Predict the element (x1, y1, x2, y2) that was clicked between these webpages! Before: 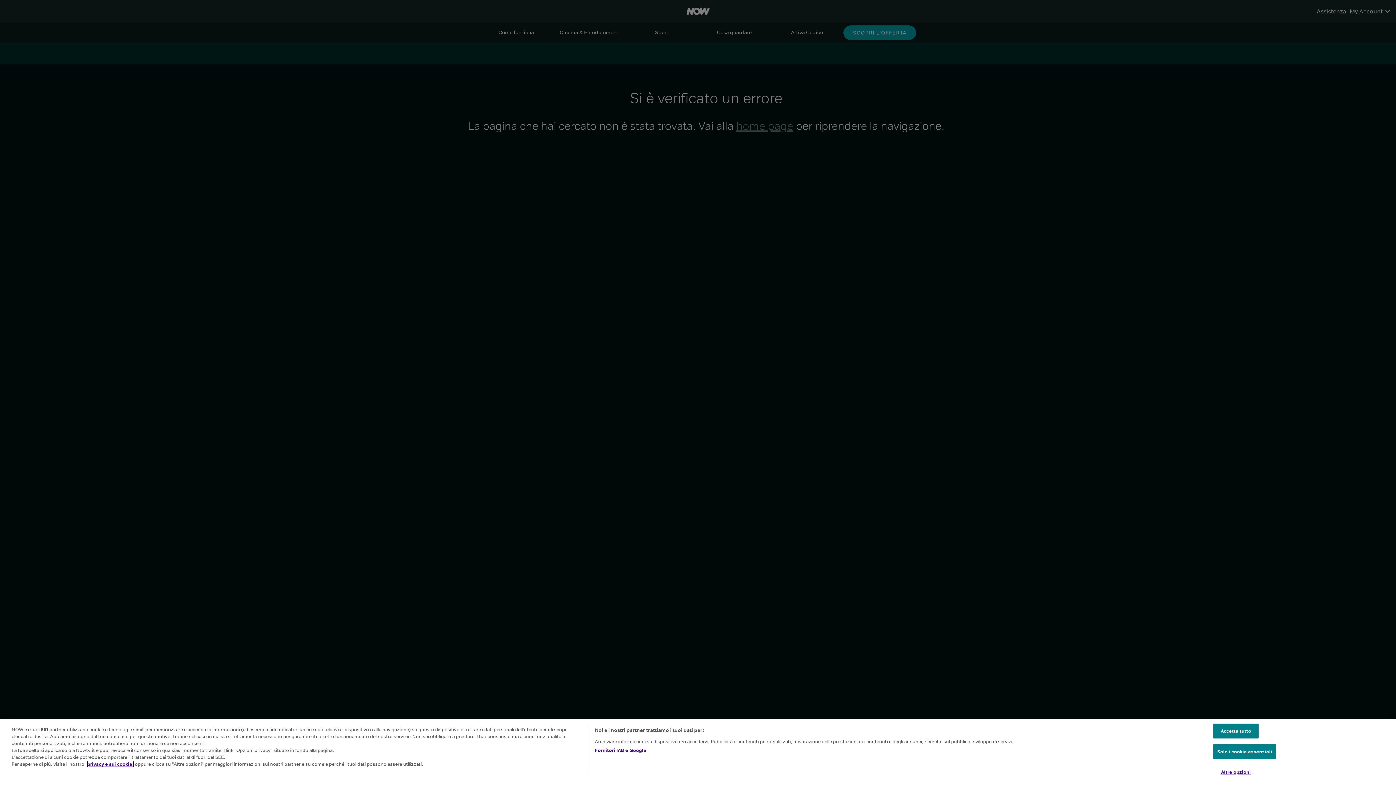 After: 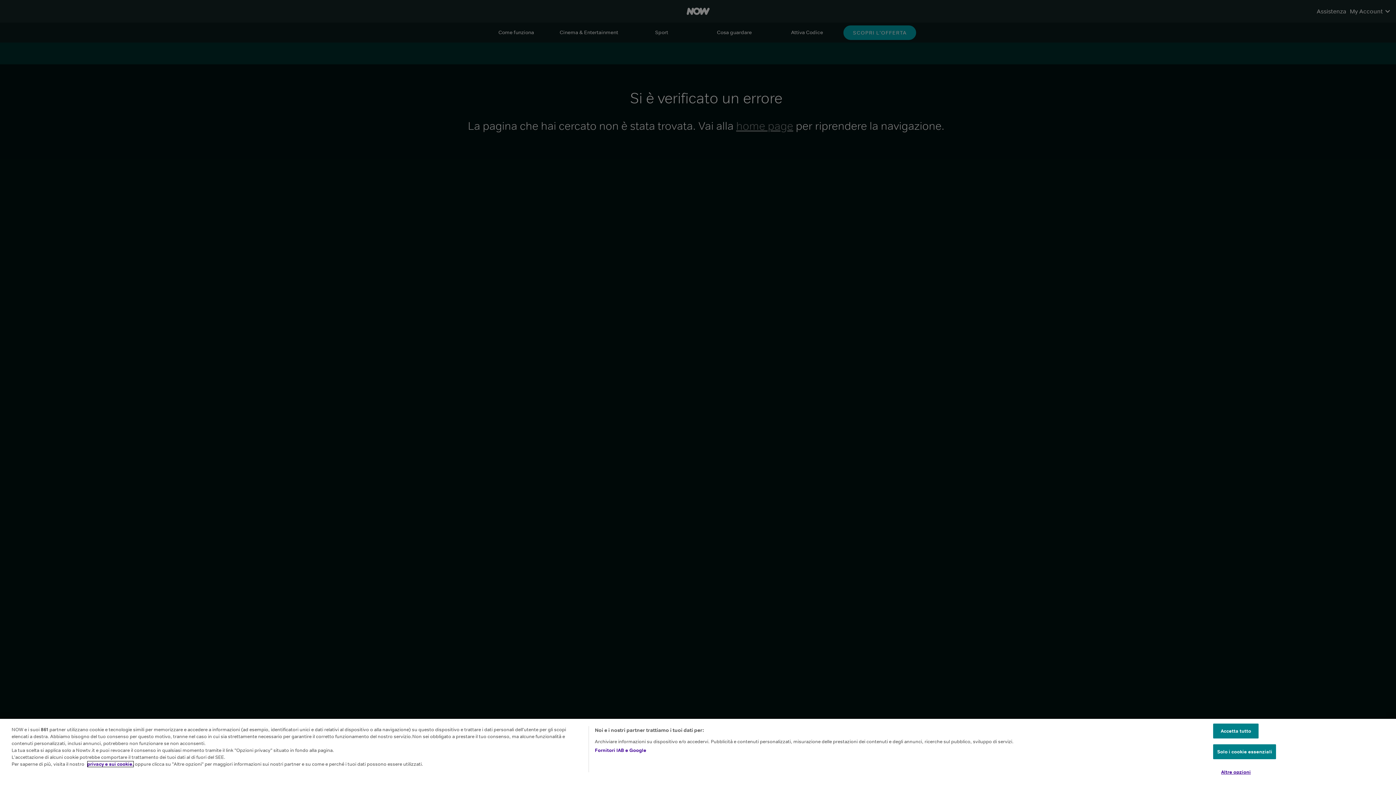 Action: bbox: (87, 761, 133, 767) label: privacy e sui cookie.